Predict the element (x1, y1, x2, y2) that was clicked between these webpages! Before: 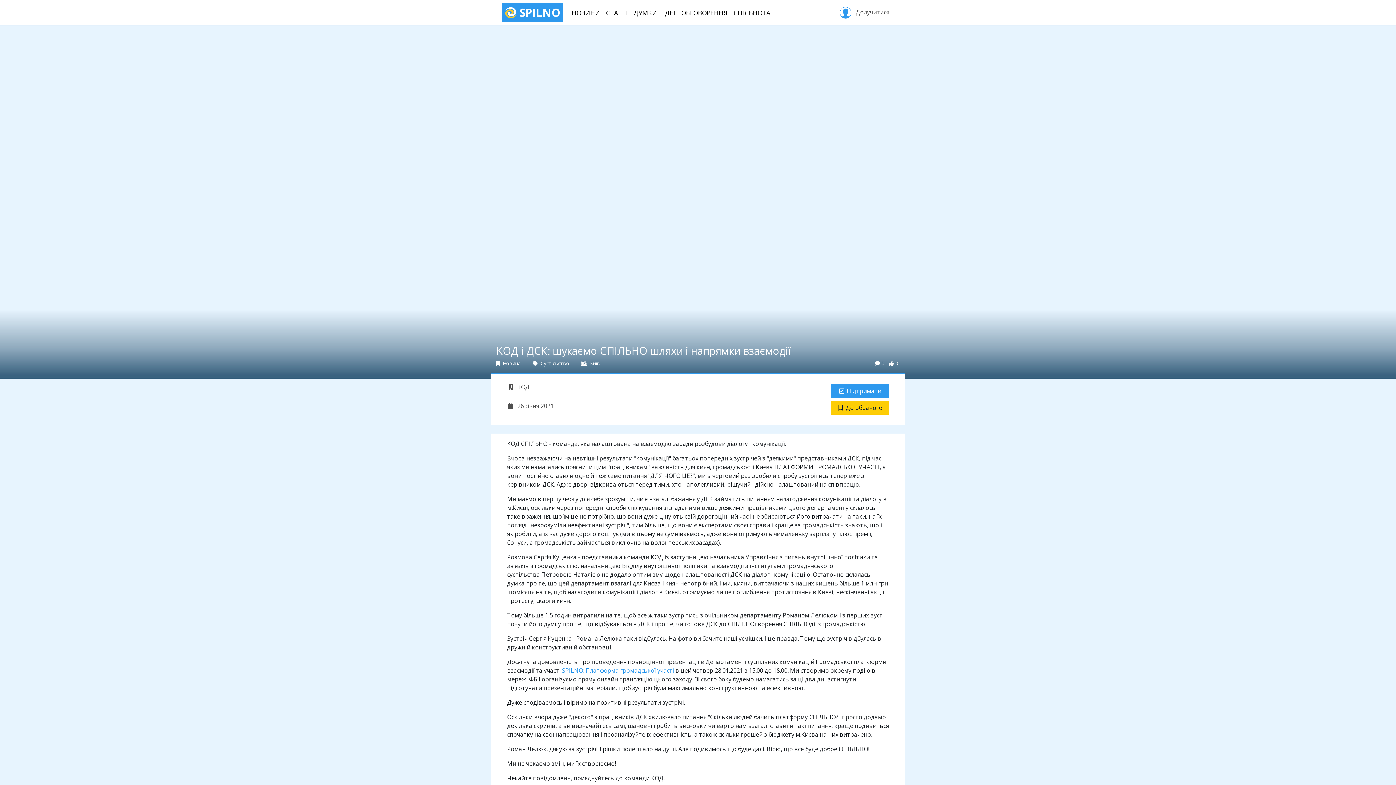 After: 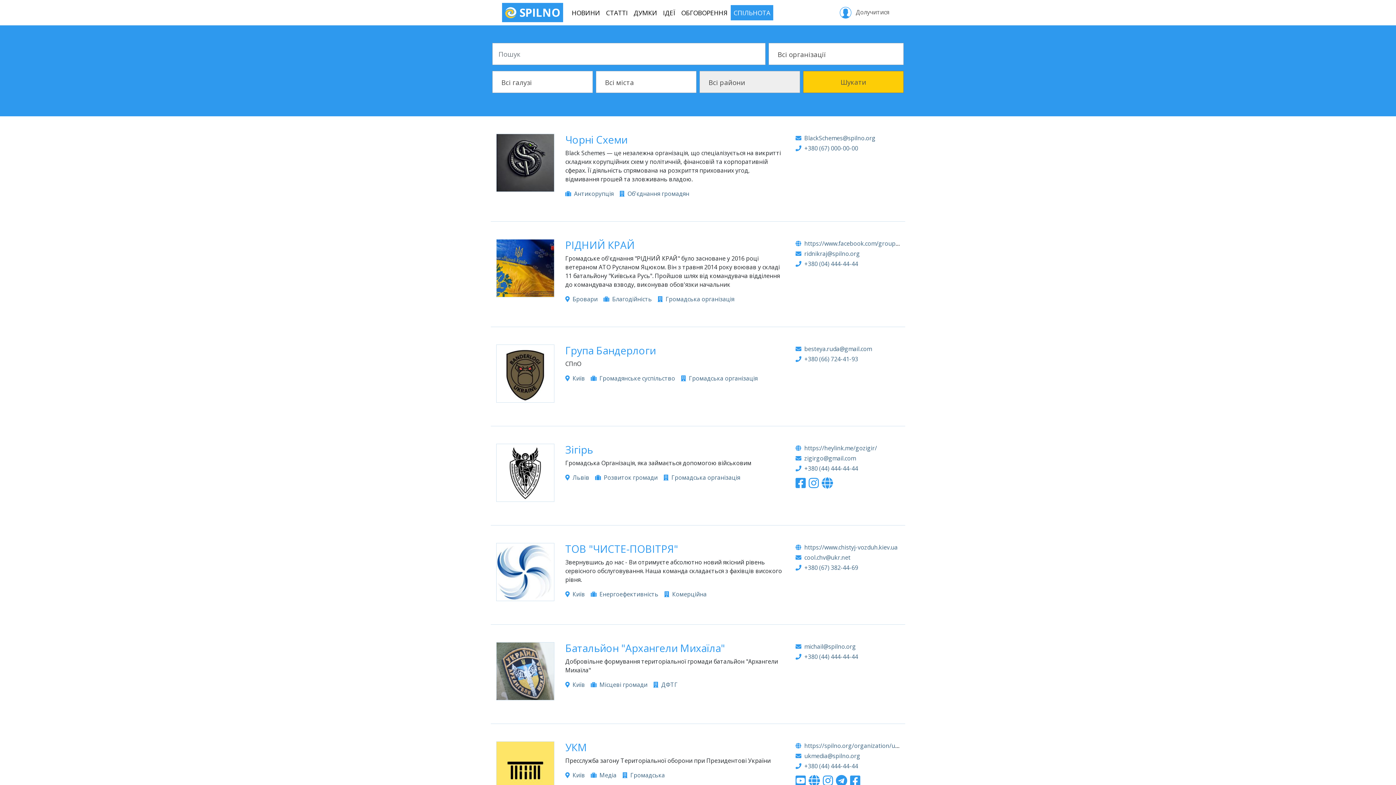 Action: bbox: (730, 4, 773, 20) label: СПІЛЬНОТА